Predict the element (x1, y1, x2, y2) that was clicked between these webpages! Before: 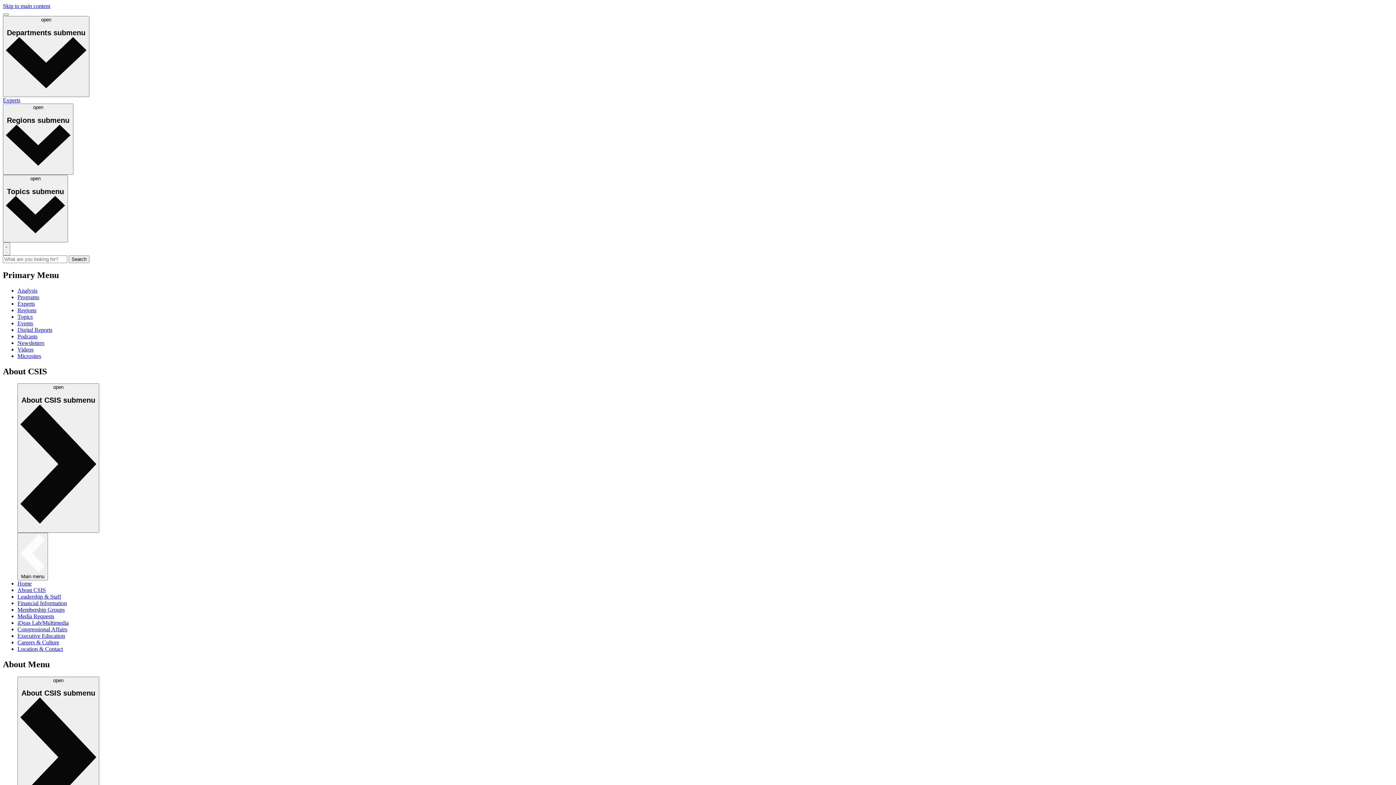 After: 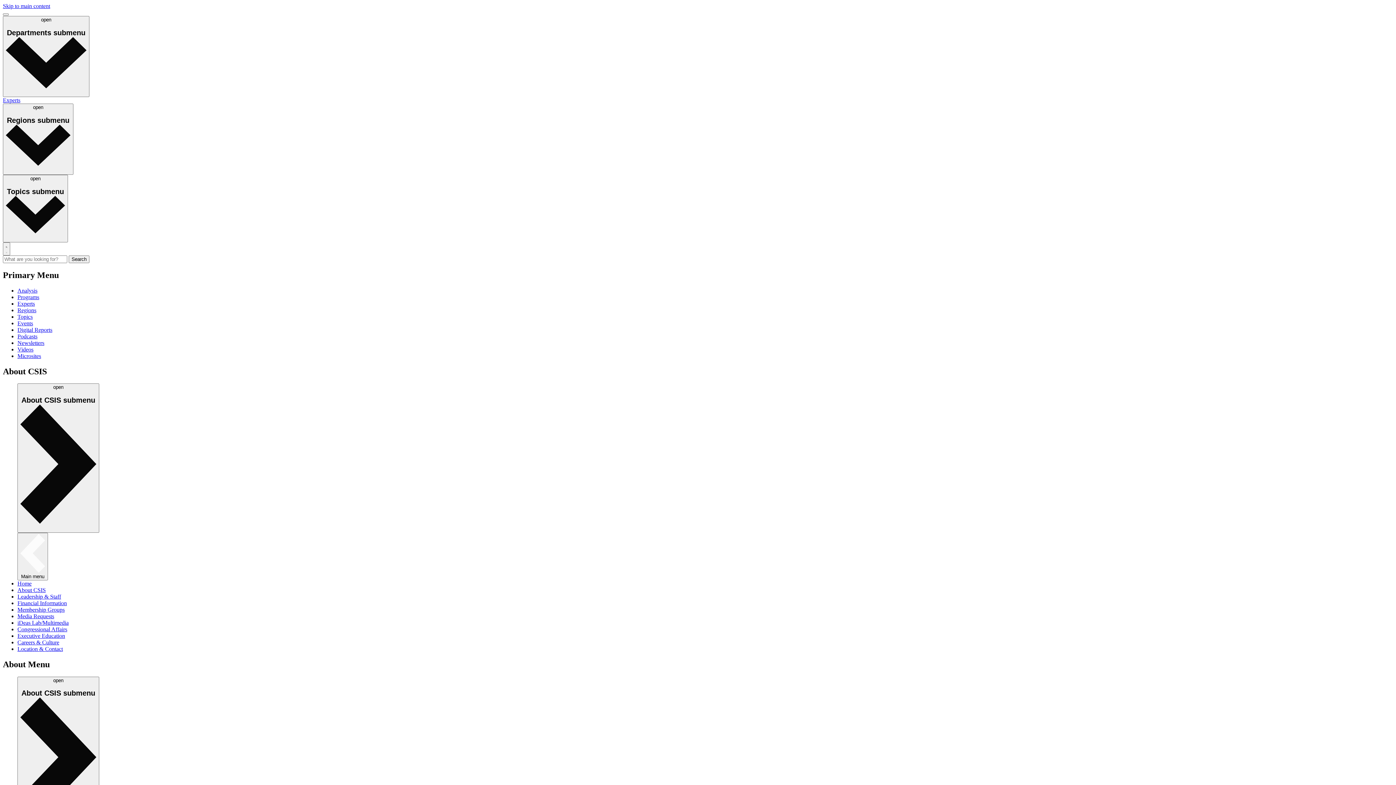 Action: bbox: (17, 639, 59, 645) label: Careers & Culture